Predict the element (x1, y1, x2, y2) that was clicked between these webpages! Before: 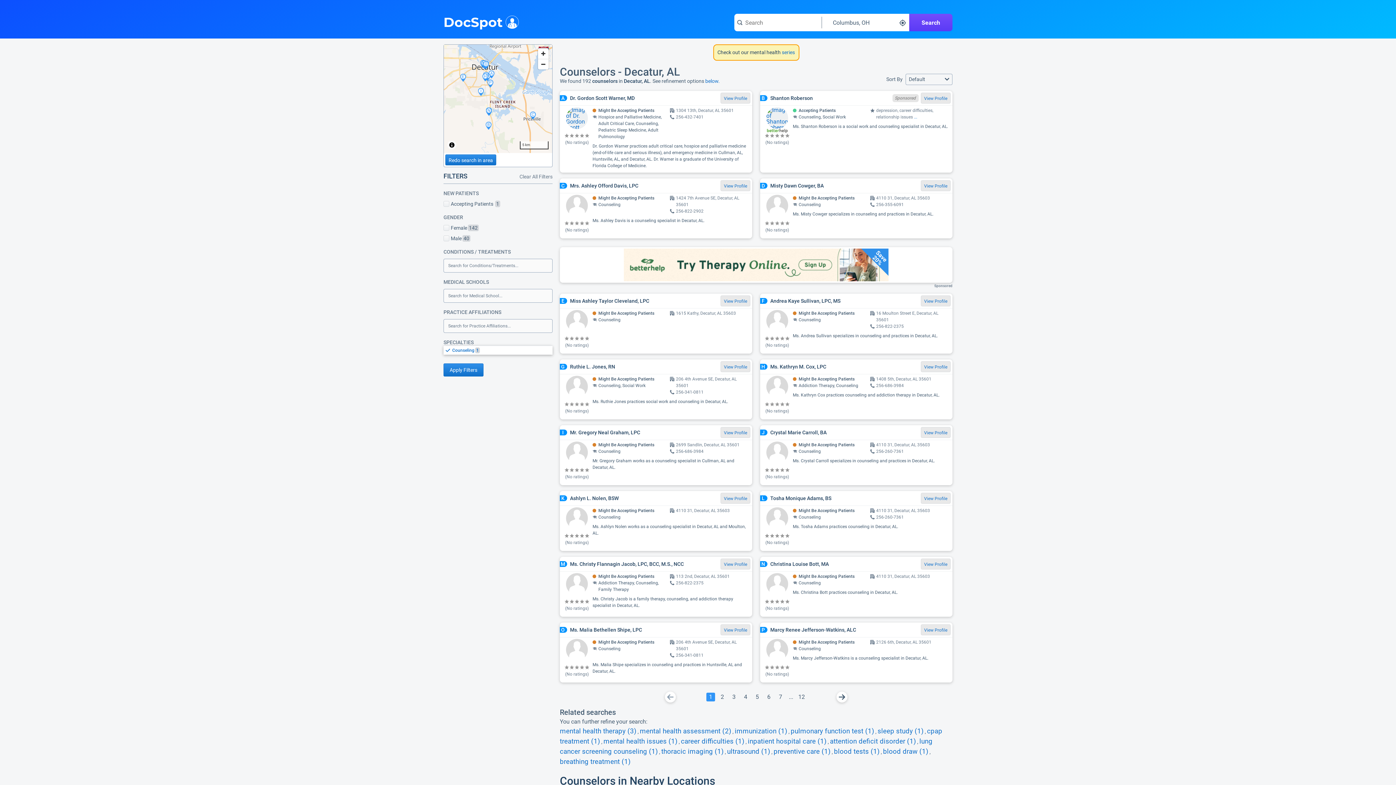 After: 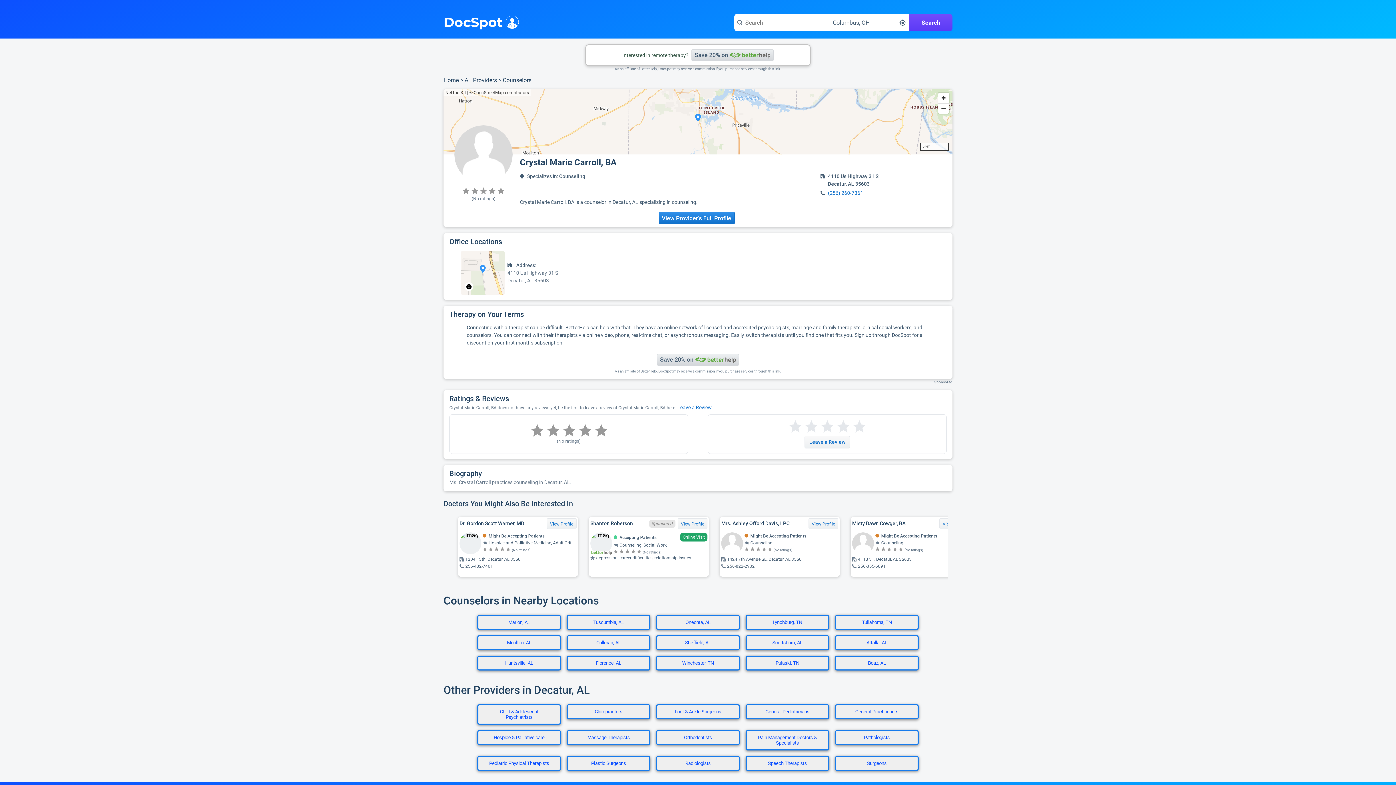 Action: label: J
Crystal Marie Carroll, BA
View Profile

(No ratings)

 
Might Be Accepting Patients
Counseling
 
4110 31, Decatur, AL 35603
256-260-7361
Ms. Crystal Carroll specializes in counseling and practices in Decatur, AL. bbox: (760, 425, 952, 485)